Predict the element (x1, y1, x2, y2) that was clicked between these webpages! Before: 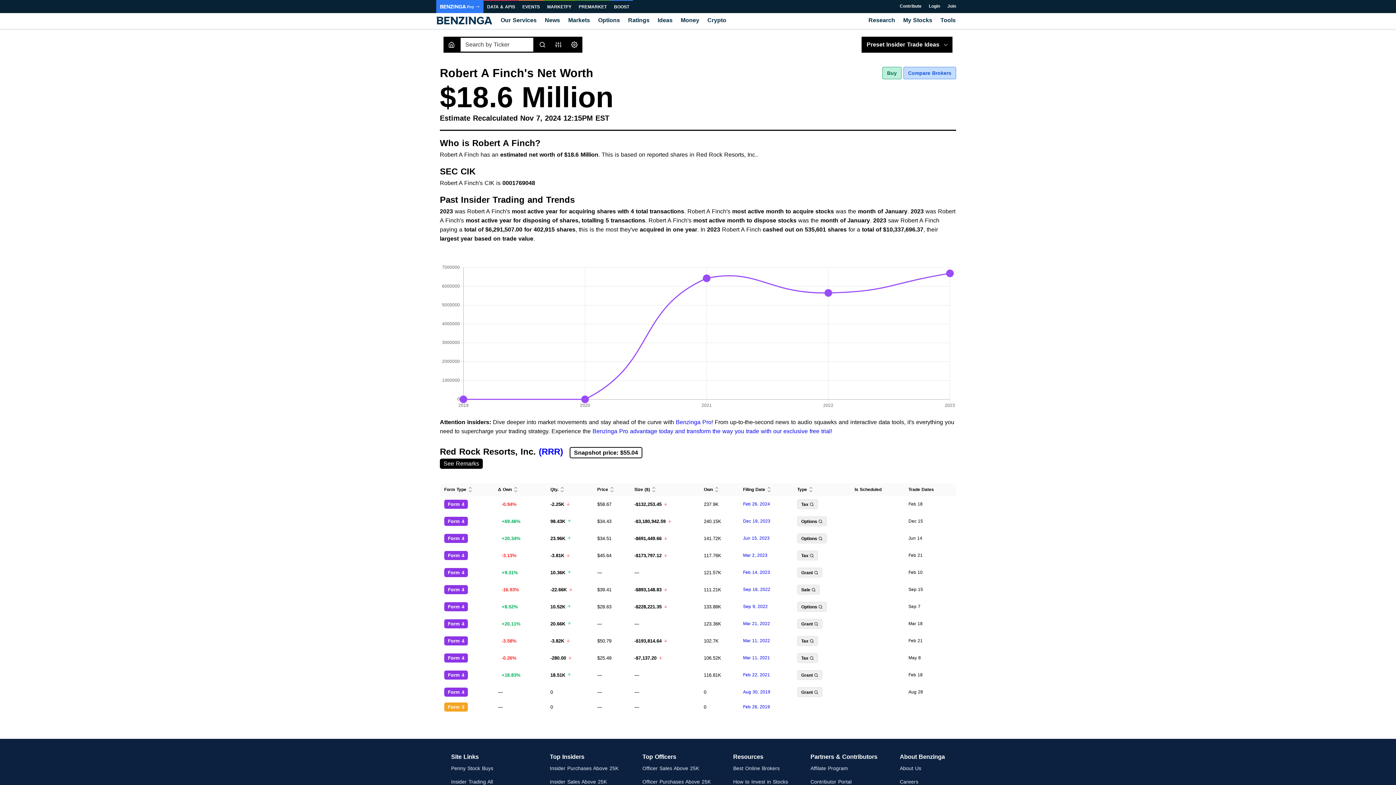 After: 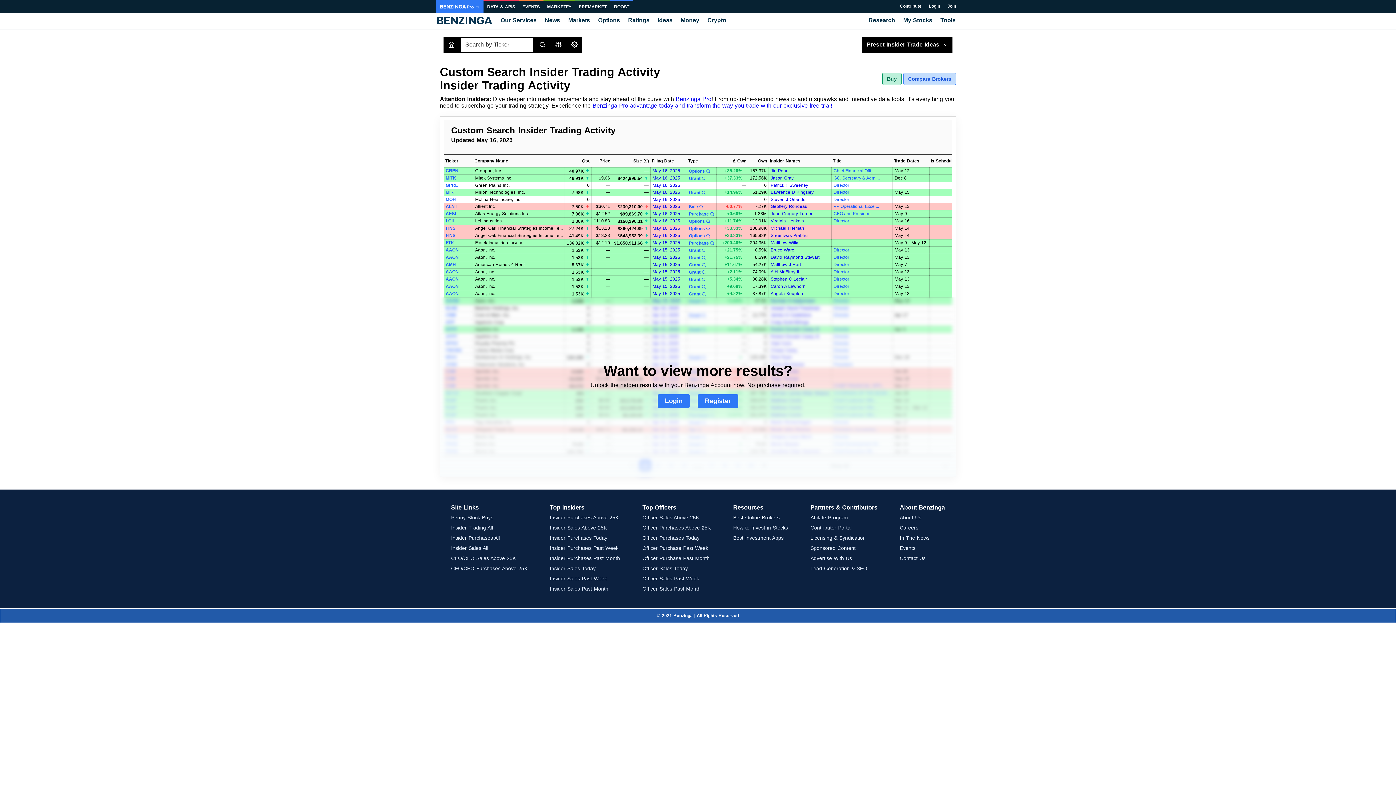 Action: bbox: (743, 638, 770, 643) label: Mar 11, 2022